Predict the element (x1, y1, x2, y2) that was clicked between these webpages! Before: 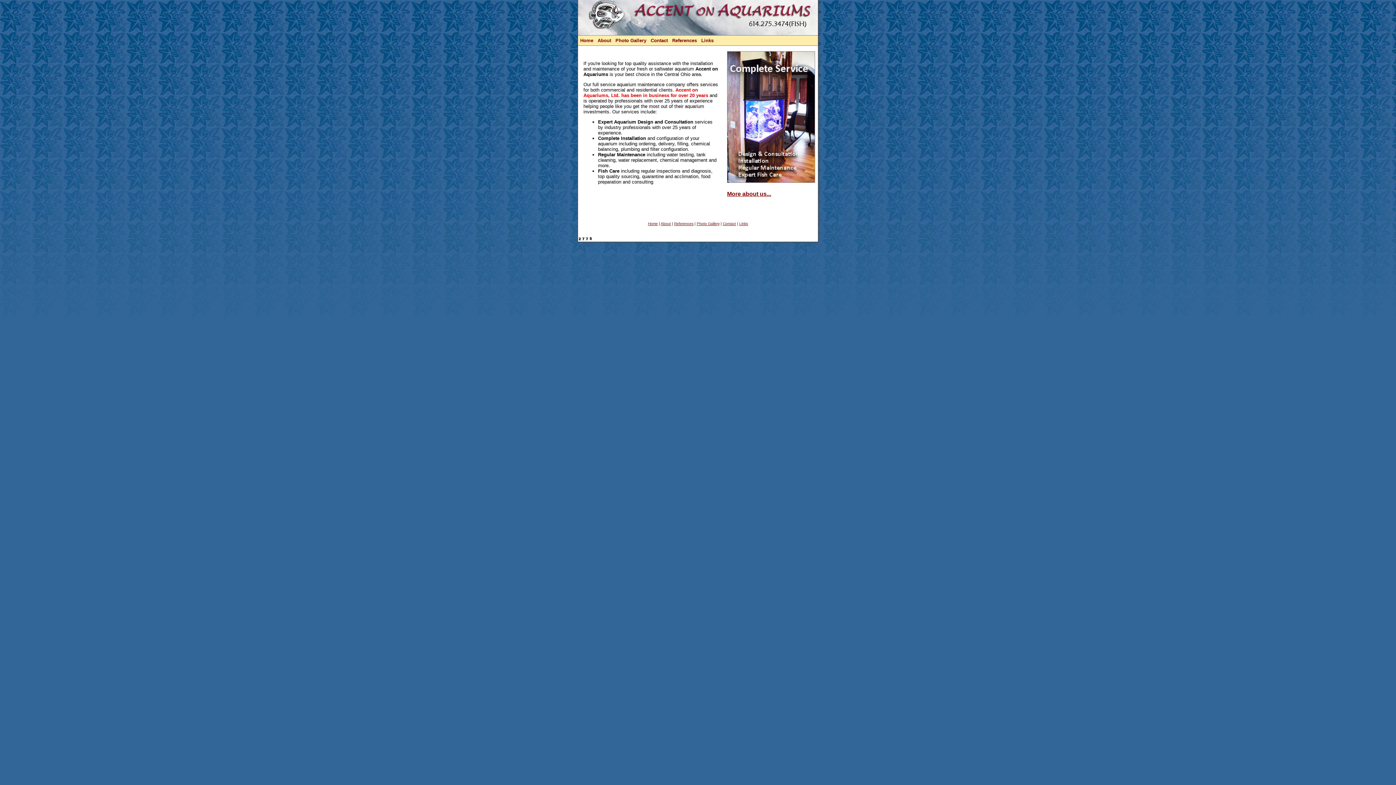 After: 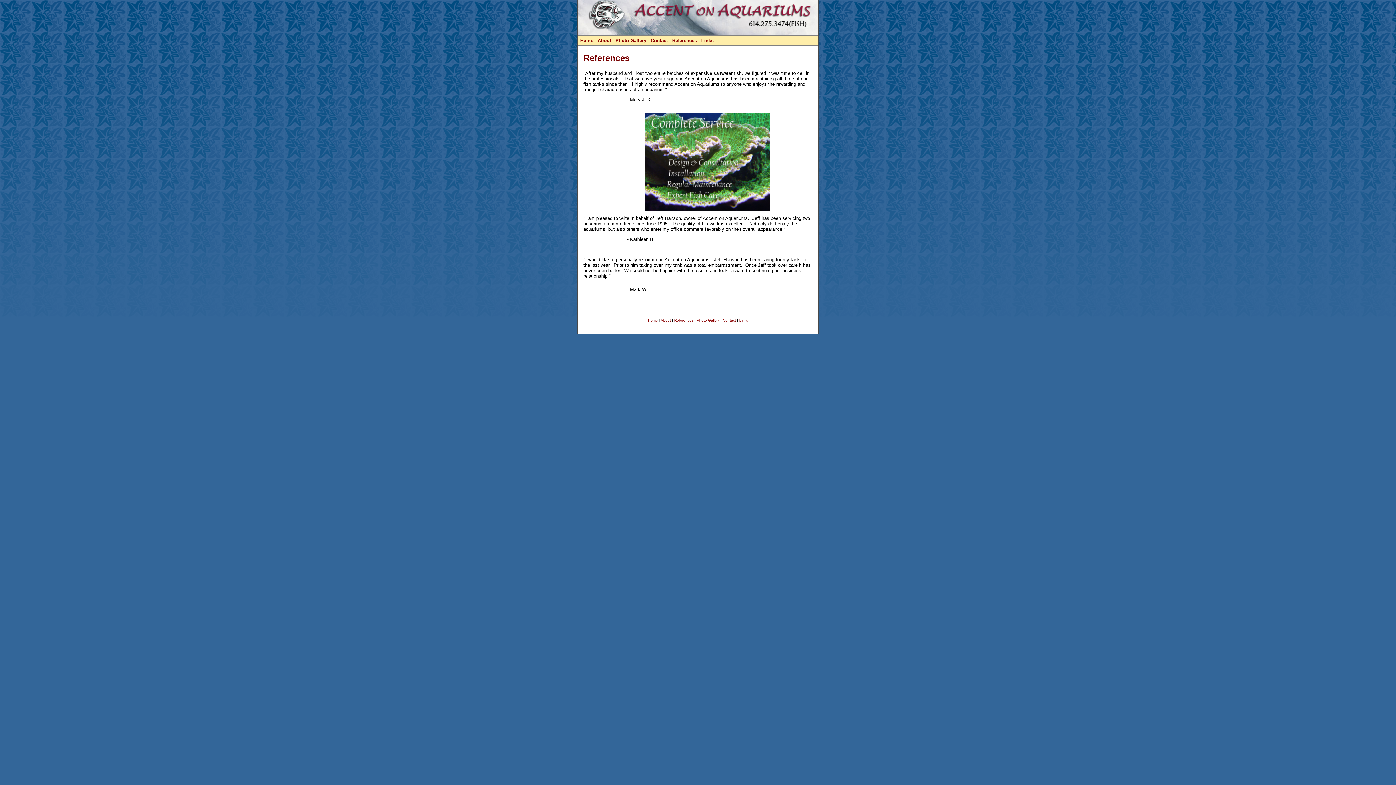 Action: label: References bbox: (674, 221, 693, 225)